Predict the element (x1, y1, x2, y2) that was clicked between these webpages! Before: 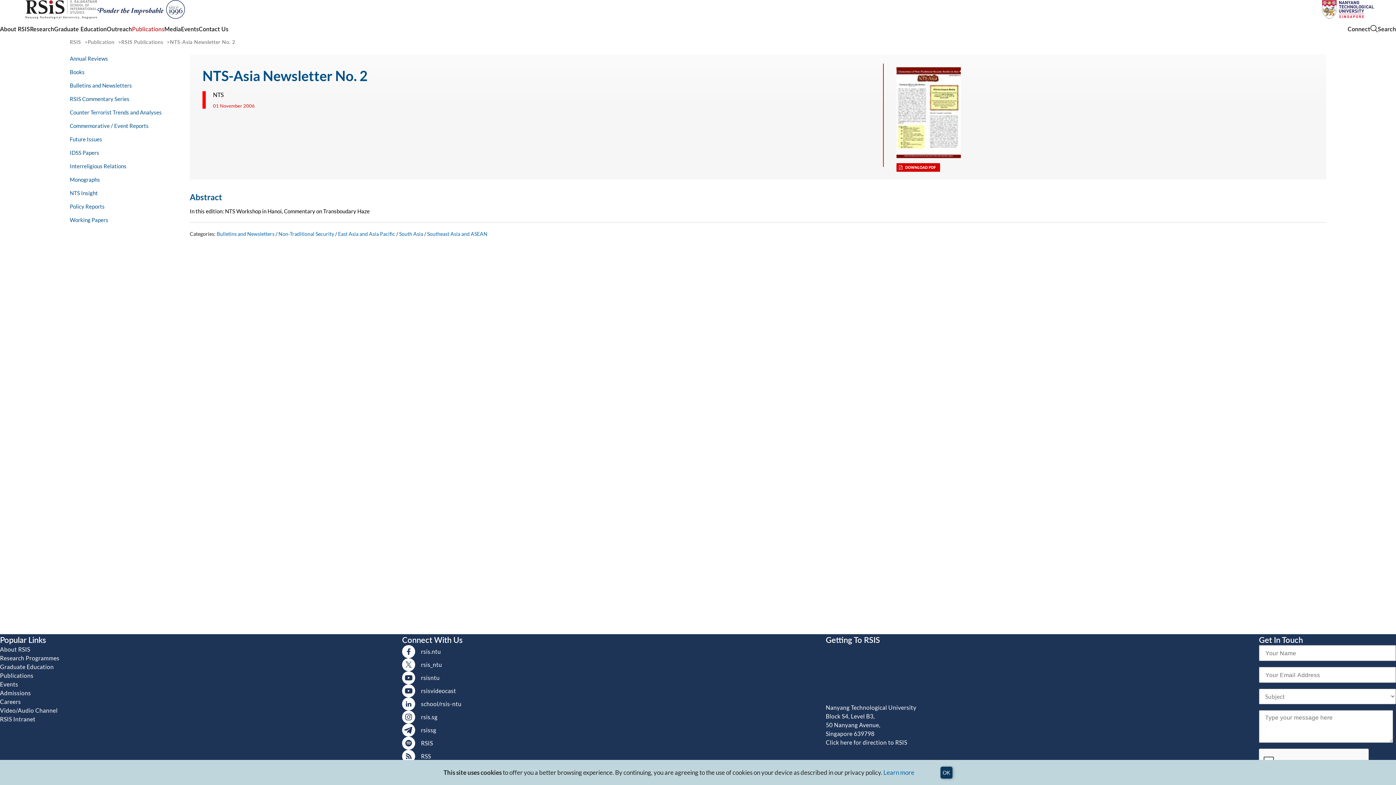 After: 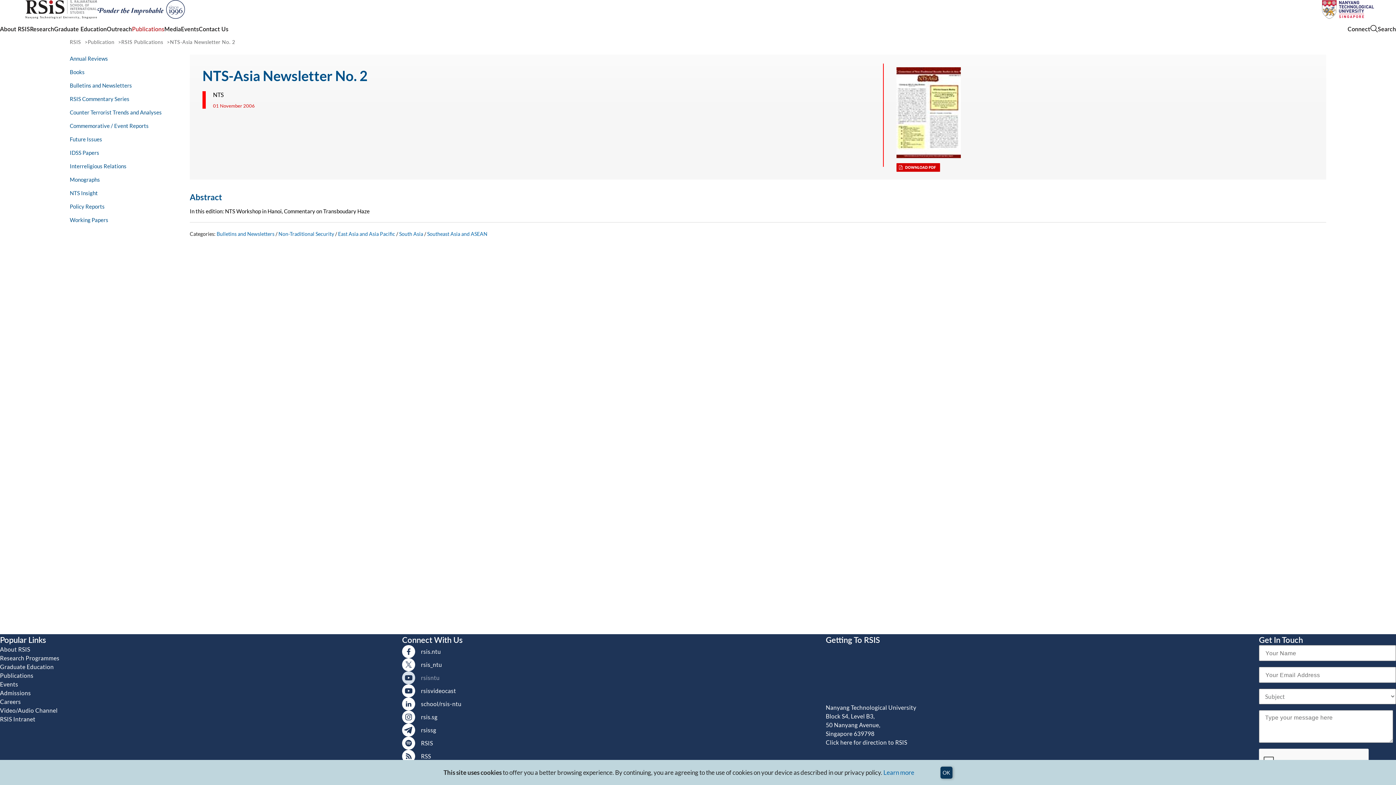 Action: bbox: (402, 671, 483, 684) label: rsisntu